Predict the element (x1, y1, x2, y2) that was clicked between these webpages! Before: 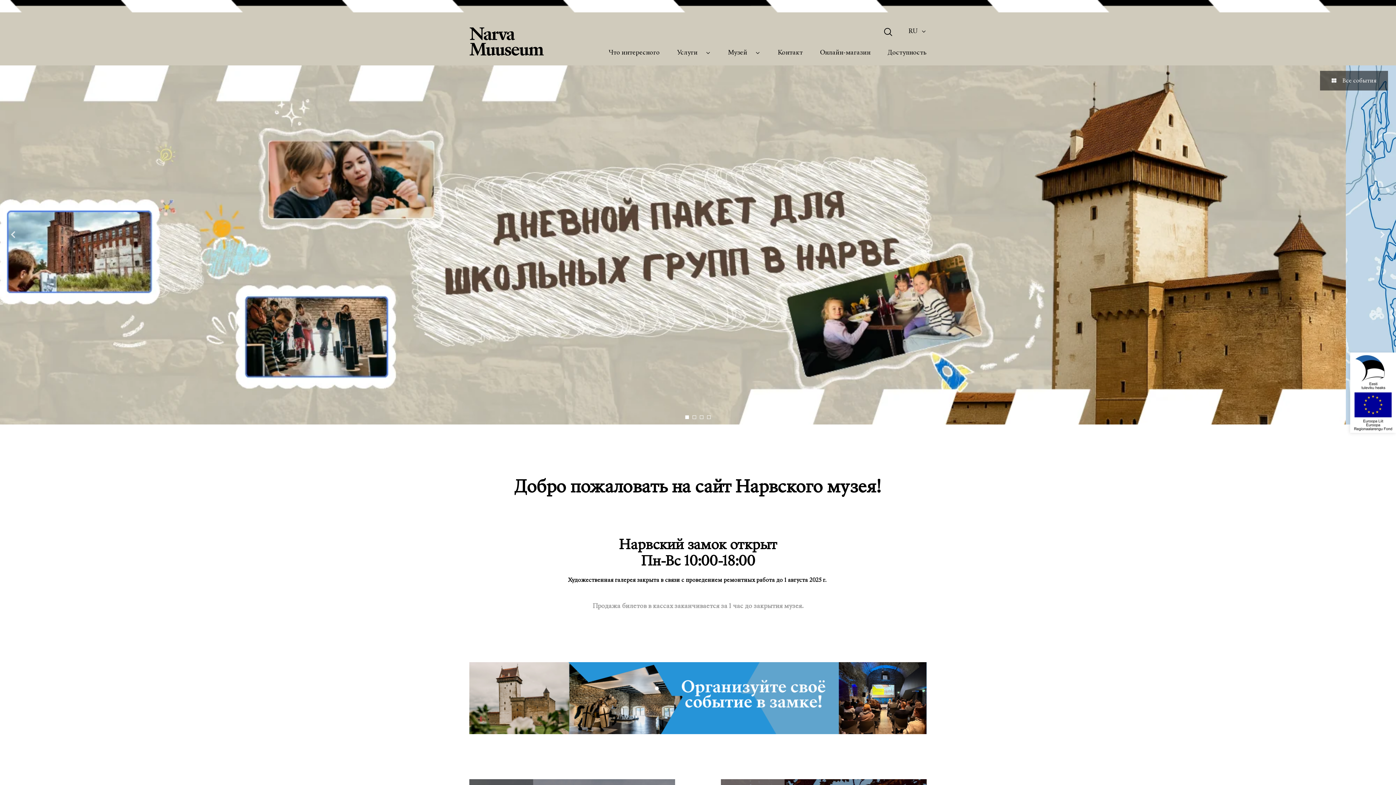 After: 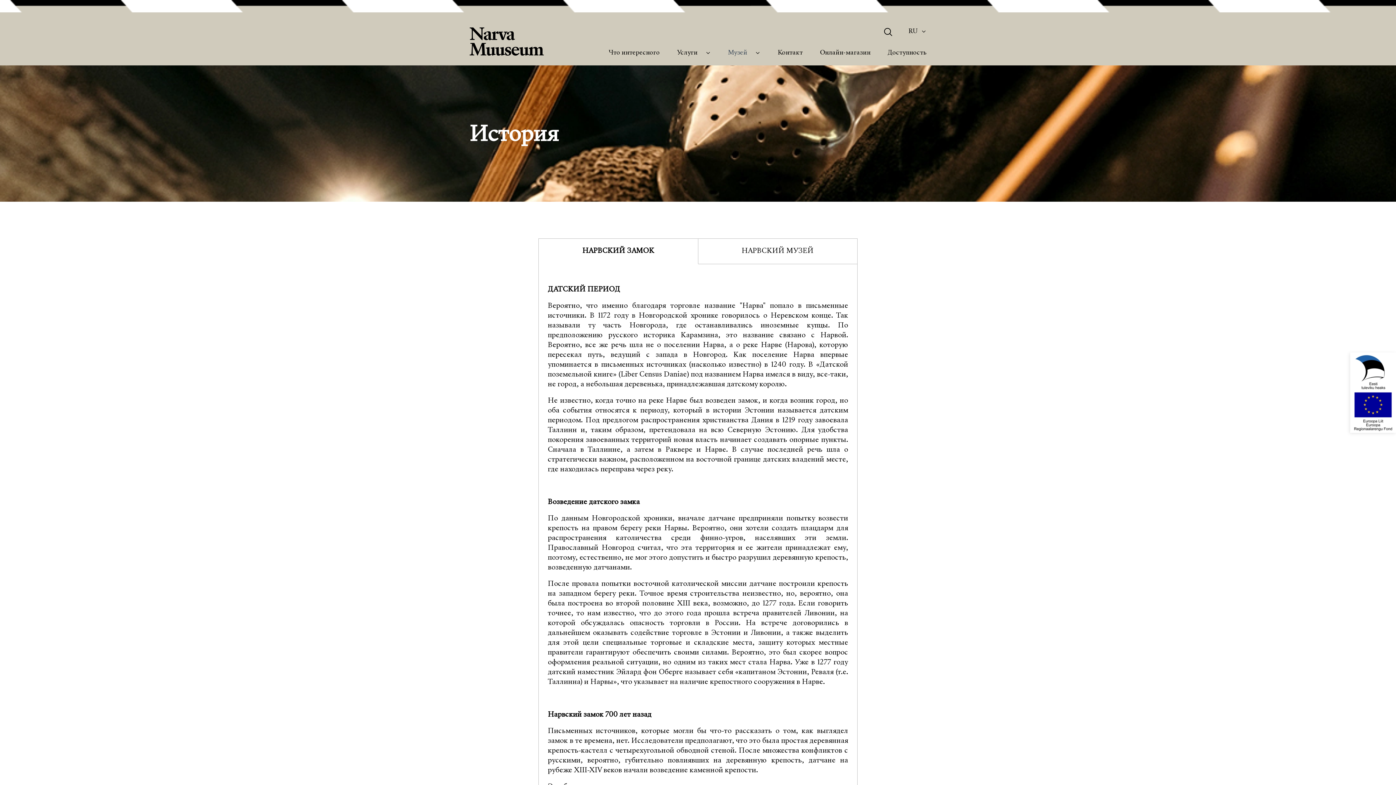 Action: bbox: (724, 46, 751, 60) label: Музей